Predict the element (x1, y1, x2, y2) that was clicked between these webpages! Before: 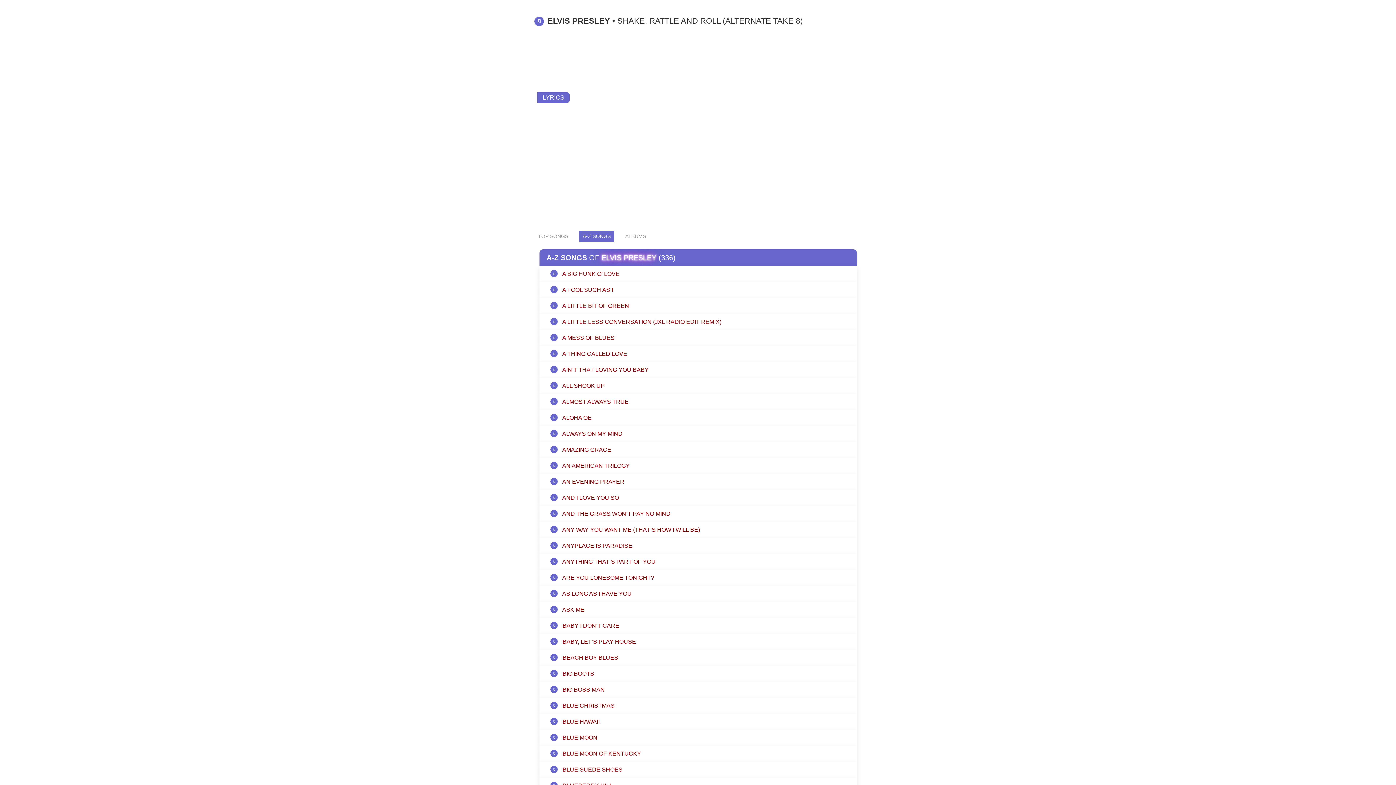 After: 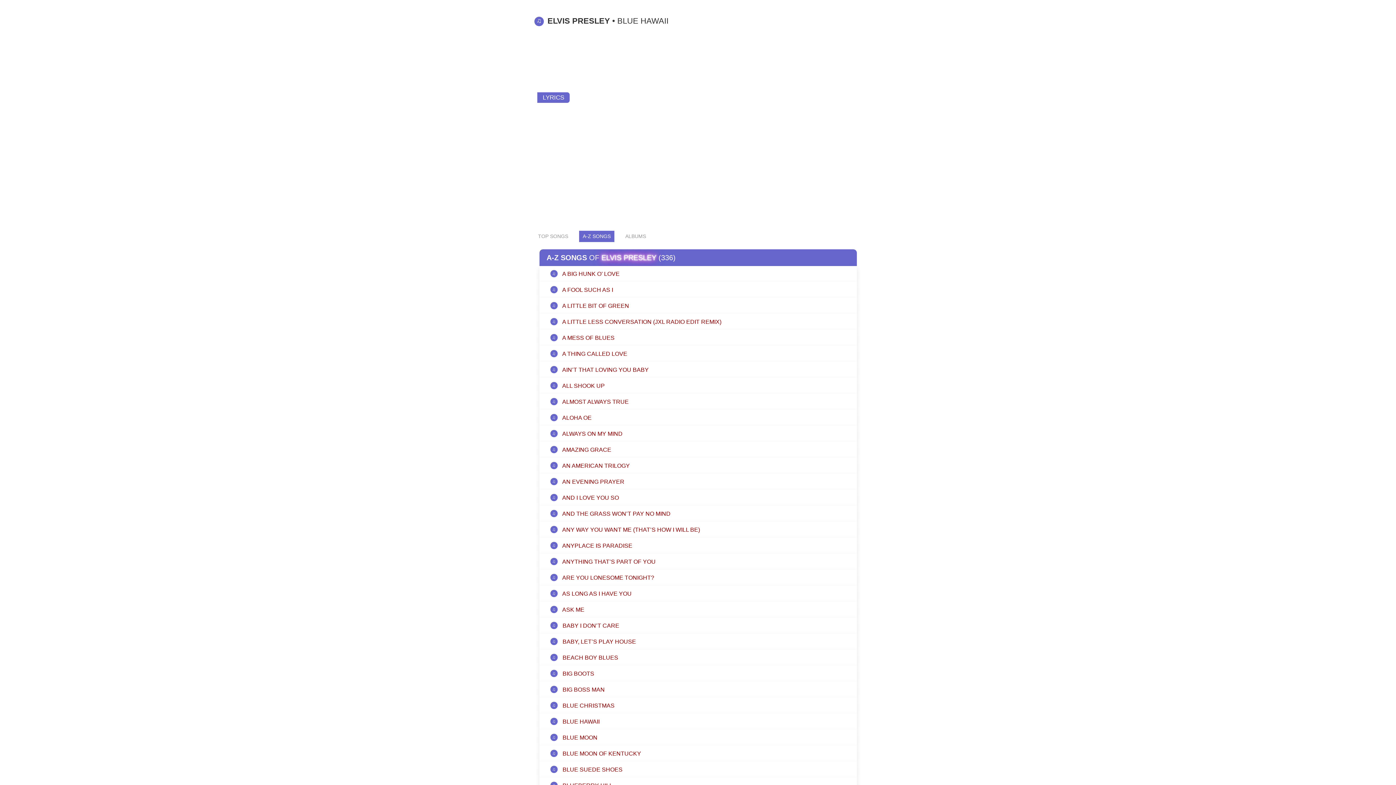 Action: label: ♫ BLUE HAWAII bbox: (539, 717, 856, 726)